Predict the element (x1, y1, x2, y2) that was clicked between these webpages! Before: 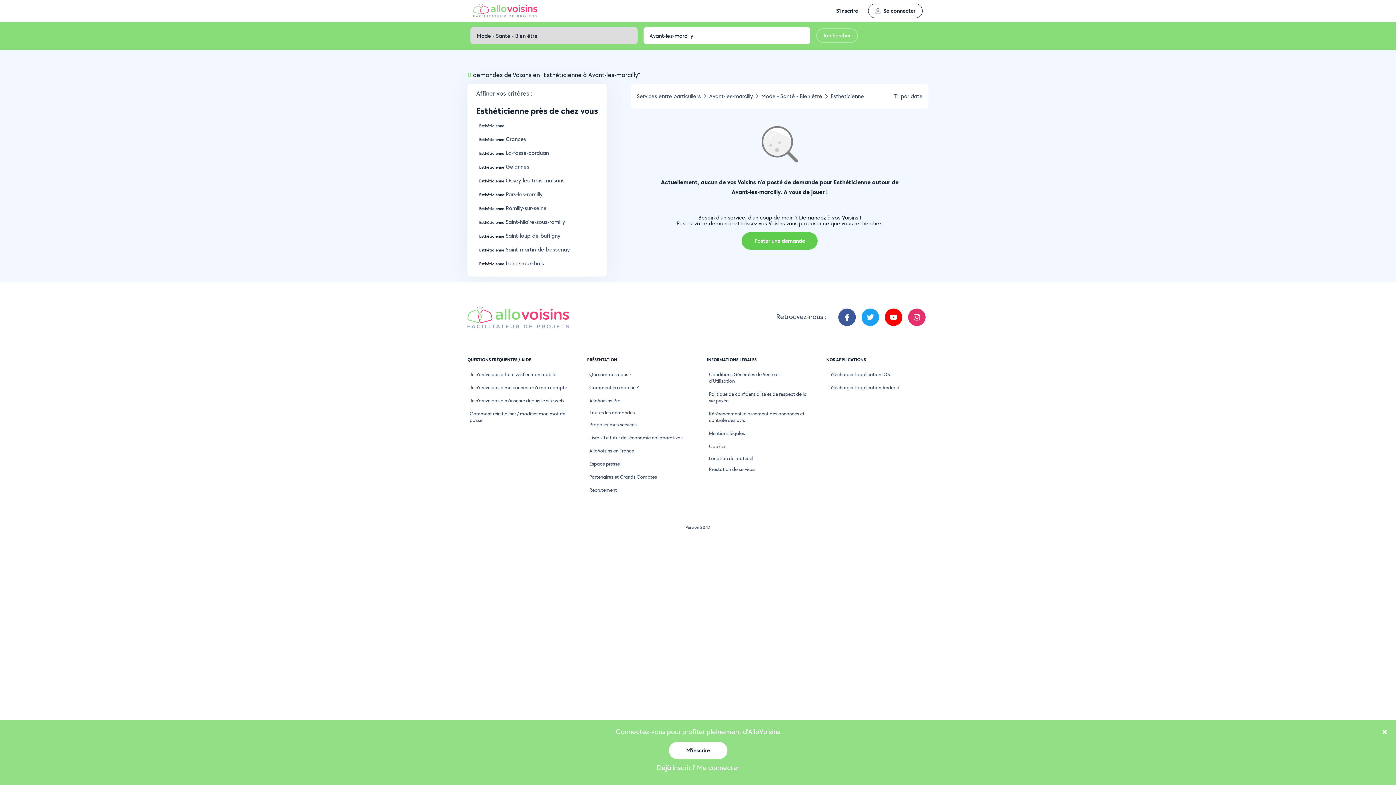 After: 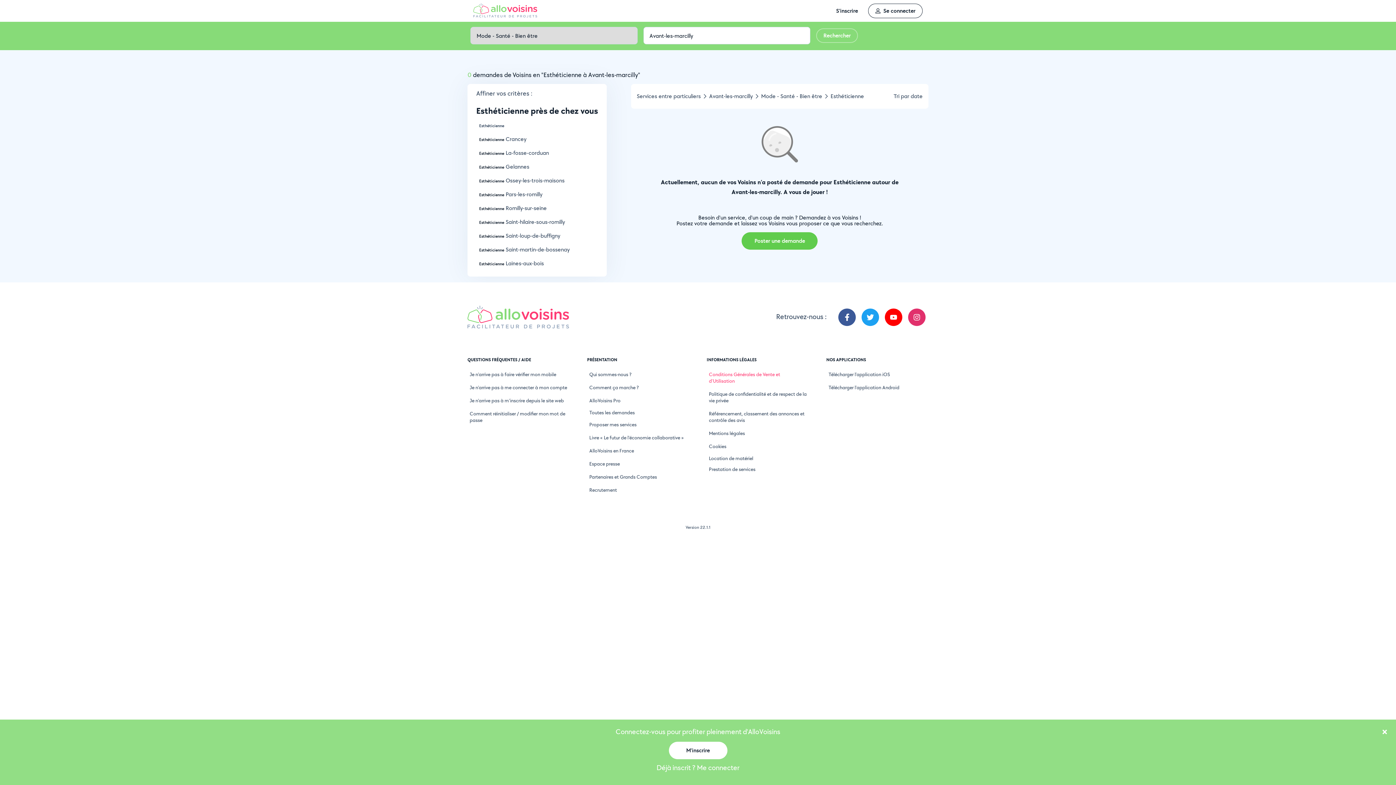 Action: bbox: (706, 370, 809, 384) label: Conditions Générales de Vente et d'Utilisation